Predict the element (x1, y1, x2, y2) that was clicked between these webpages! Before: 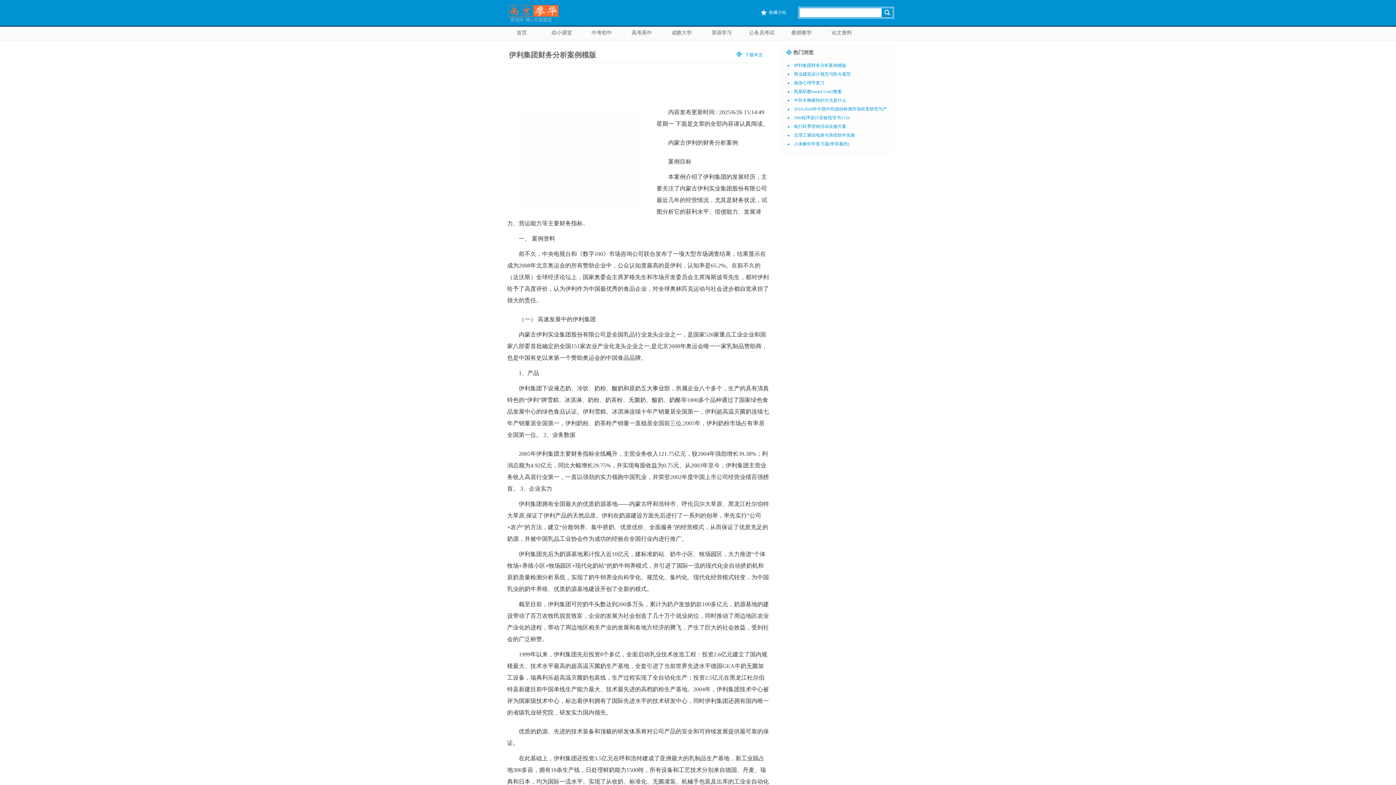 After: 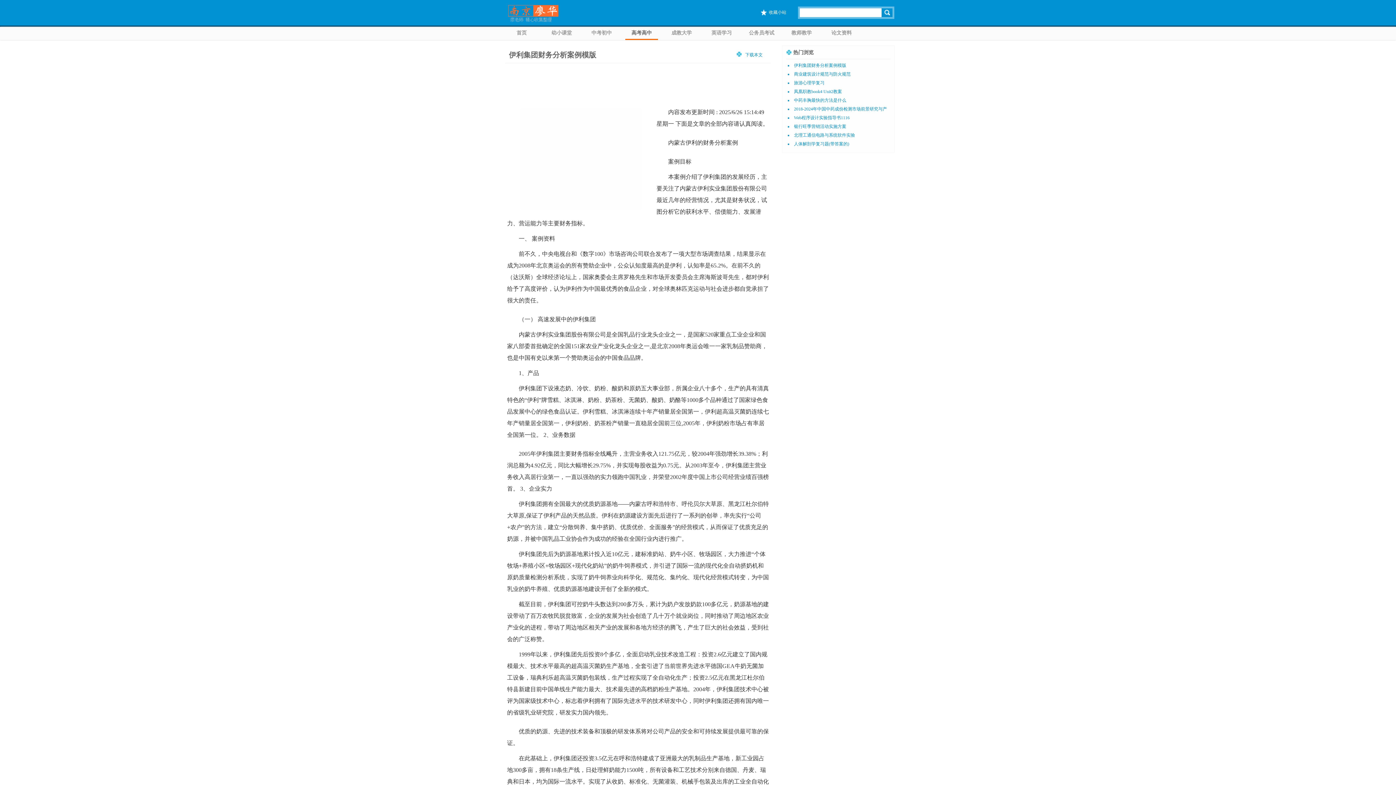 Action: label: 高考高中 bbox: (625, 26, 658, 38)